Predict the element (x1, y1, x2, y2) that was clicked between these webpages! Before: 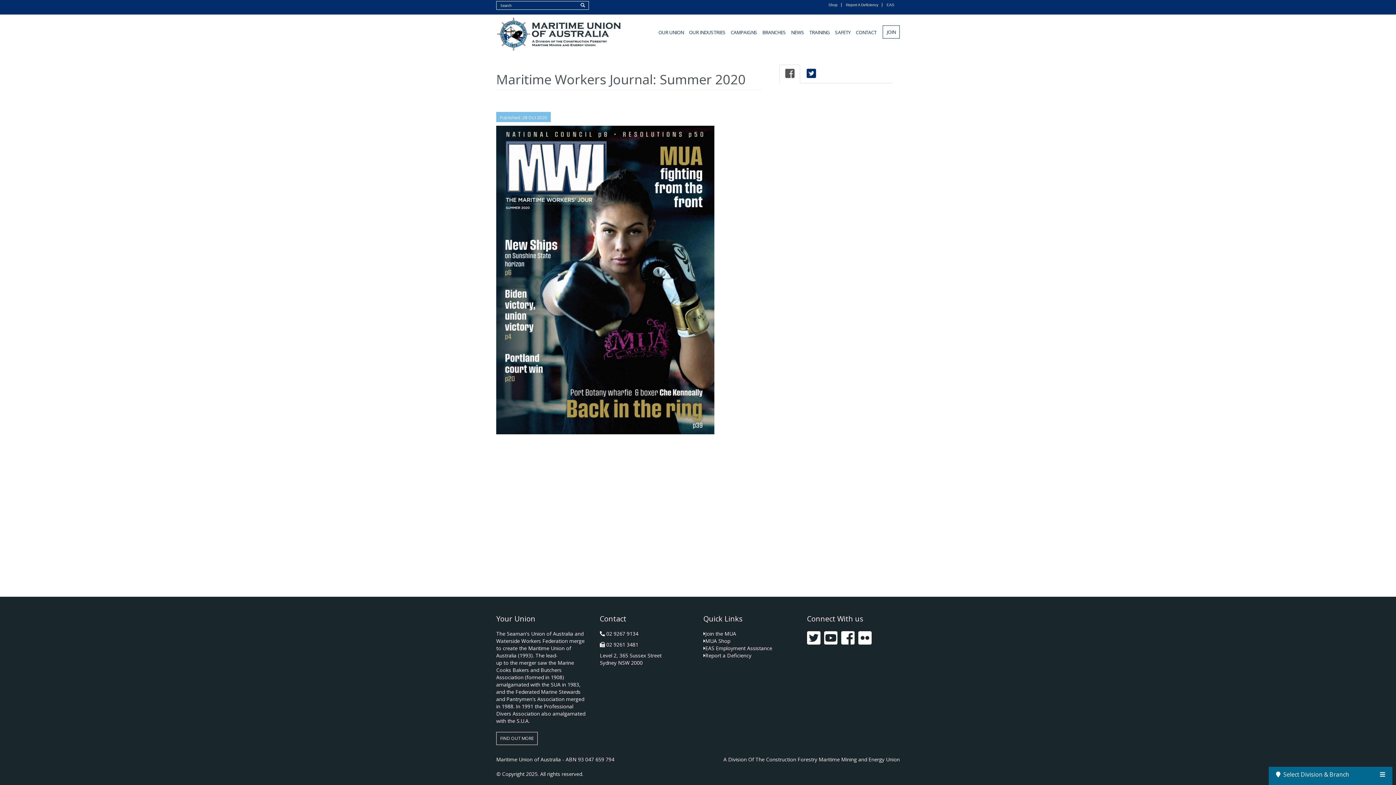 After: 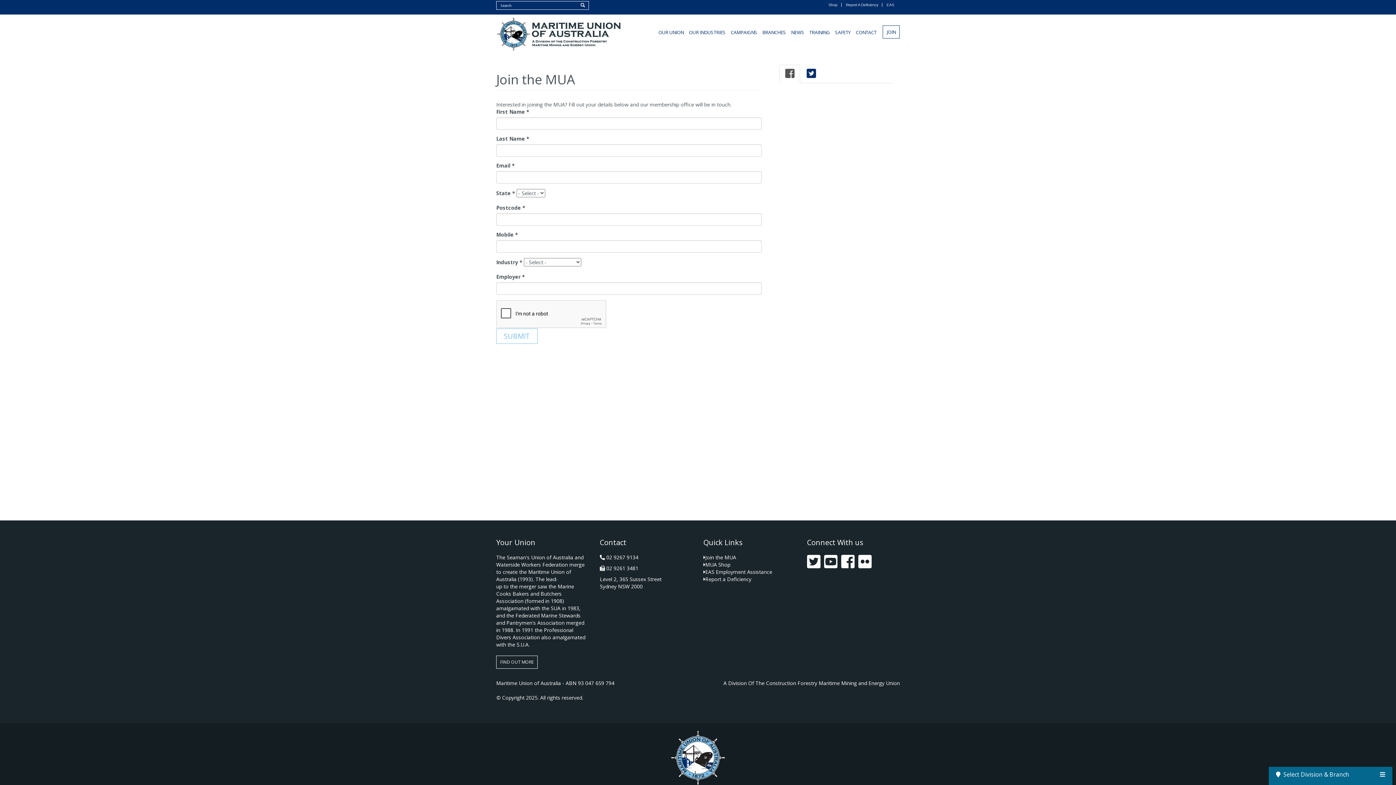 Action: bbox: (882, 25, 900, 38) label: JOIN